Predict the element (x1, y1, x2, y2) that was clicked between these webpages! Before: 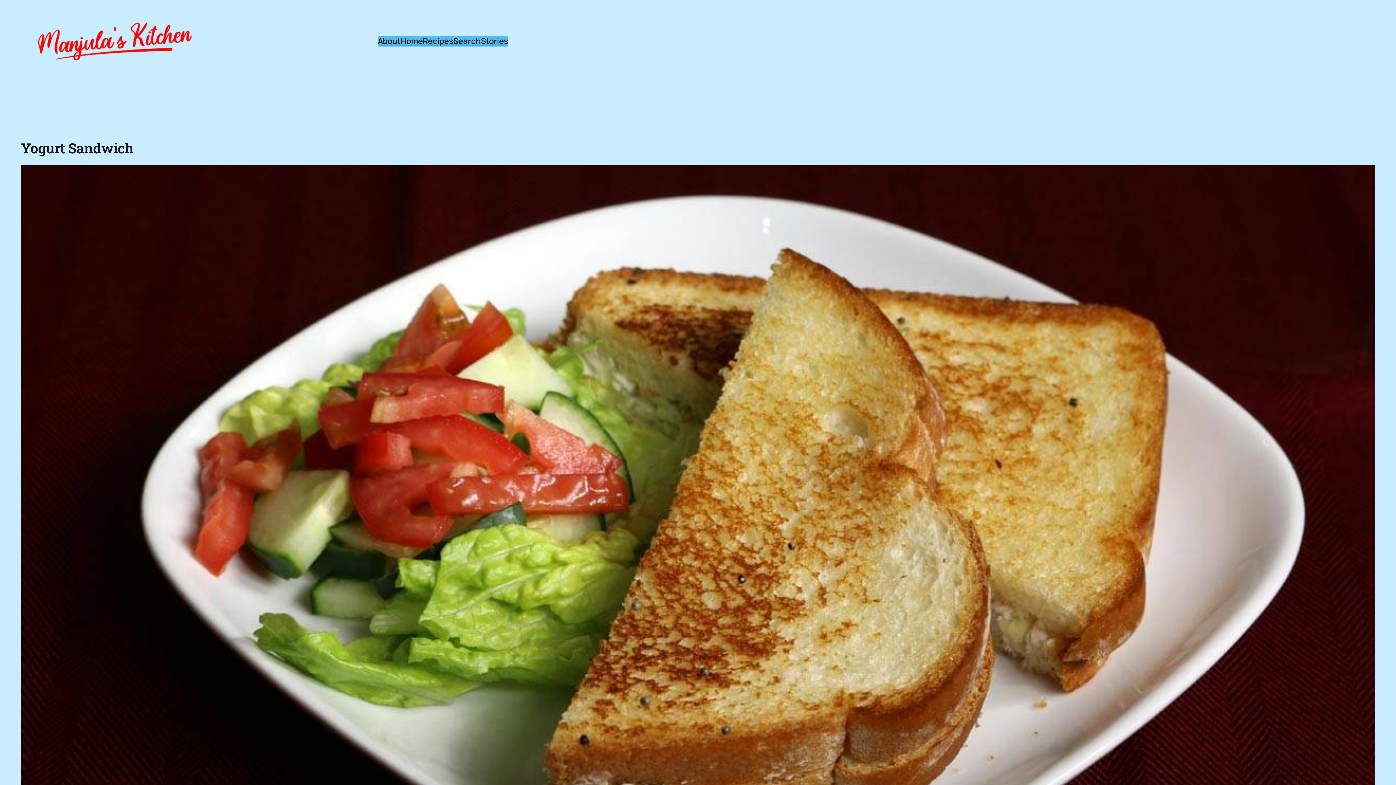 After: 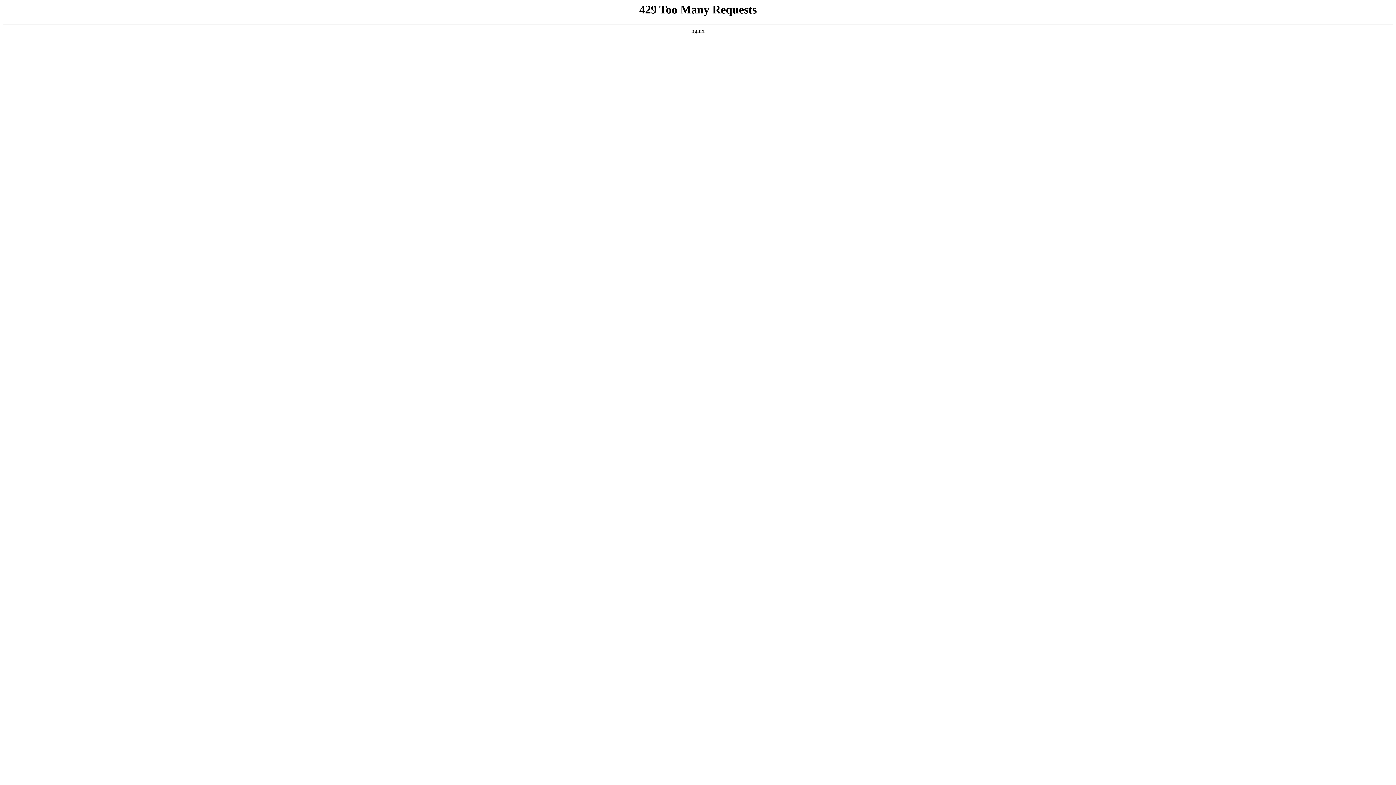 Action: bbox: (453, 35, 481, 46) label: Search